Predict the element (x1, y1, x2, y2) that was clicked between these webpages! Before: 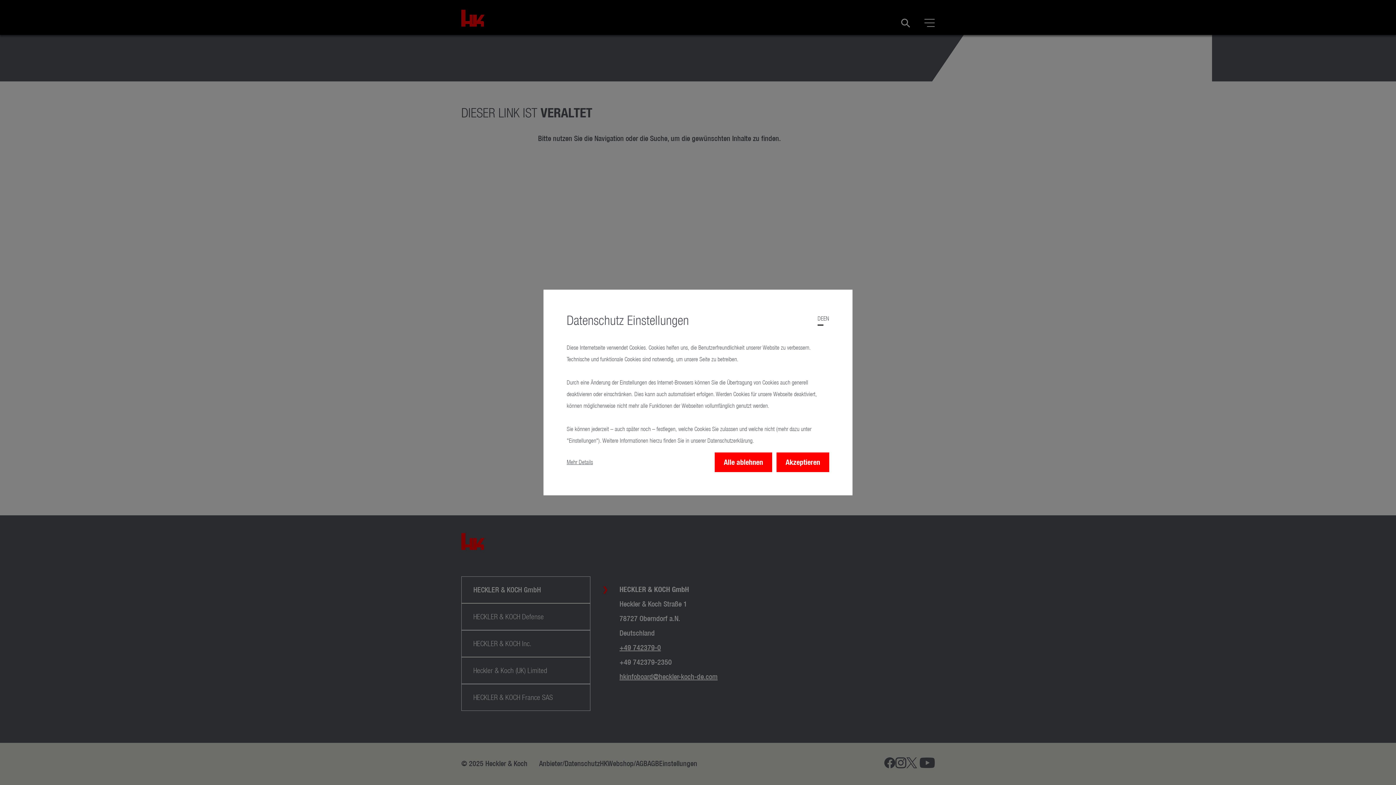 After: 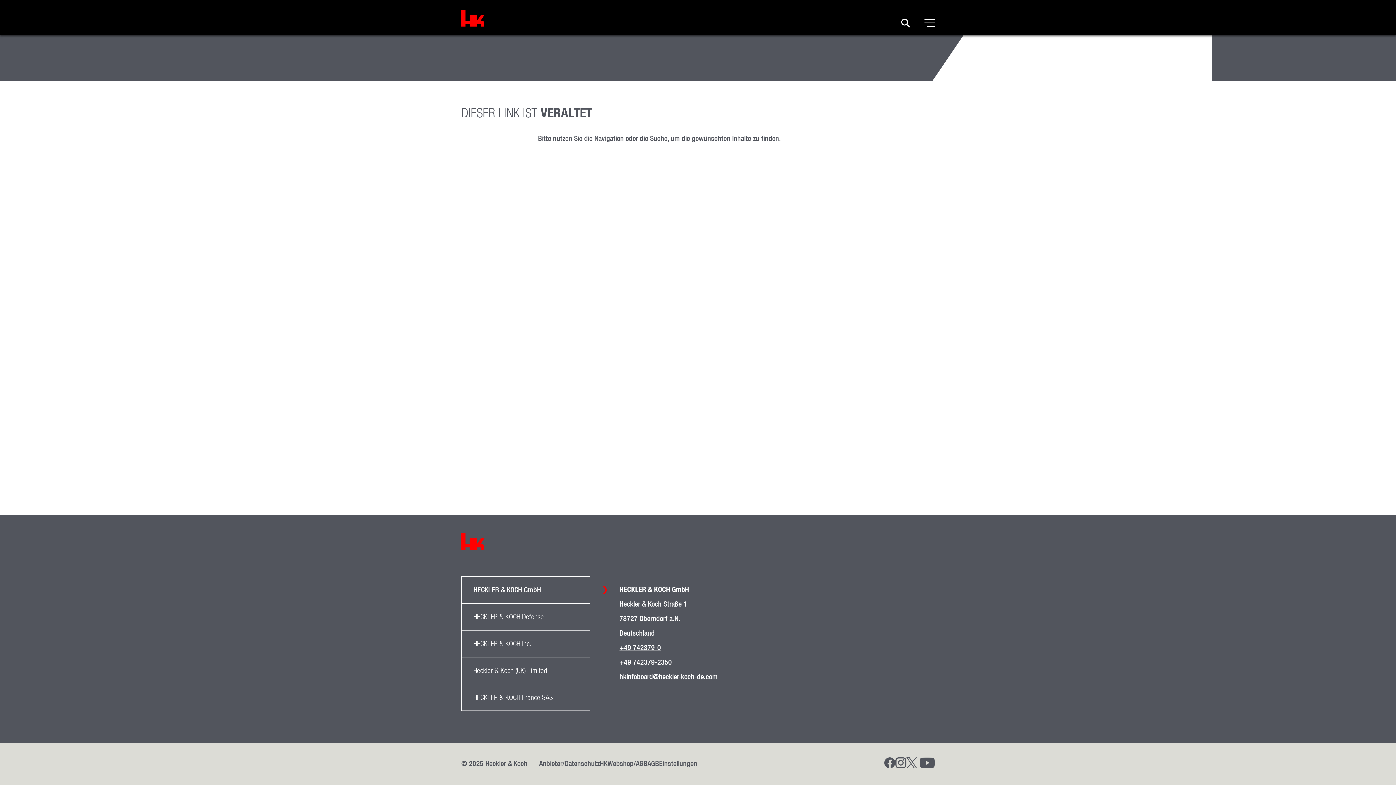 Action: bbox: (776, 452, 829, 472) label: Akzeptieren